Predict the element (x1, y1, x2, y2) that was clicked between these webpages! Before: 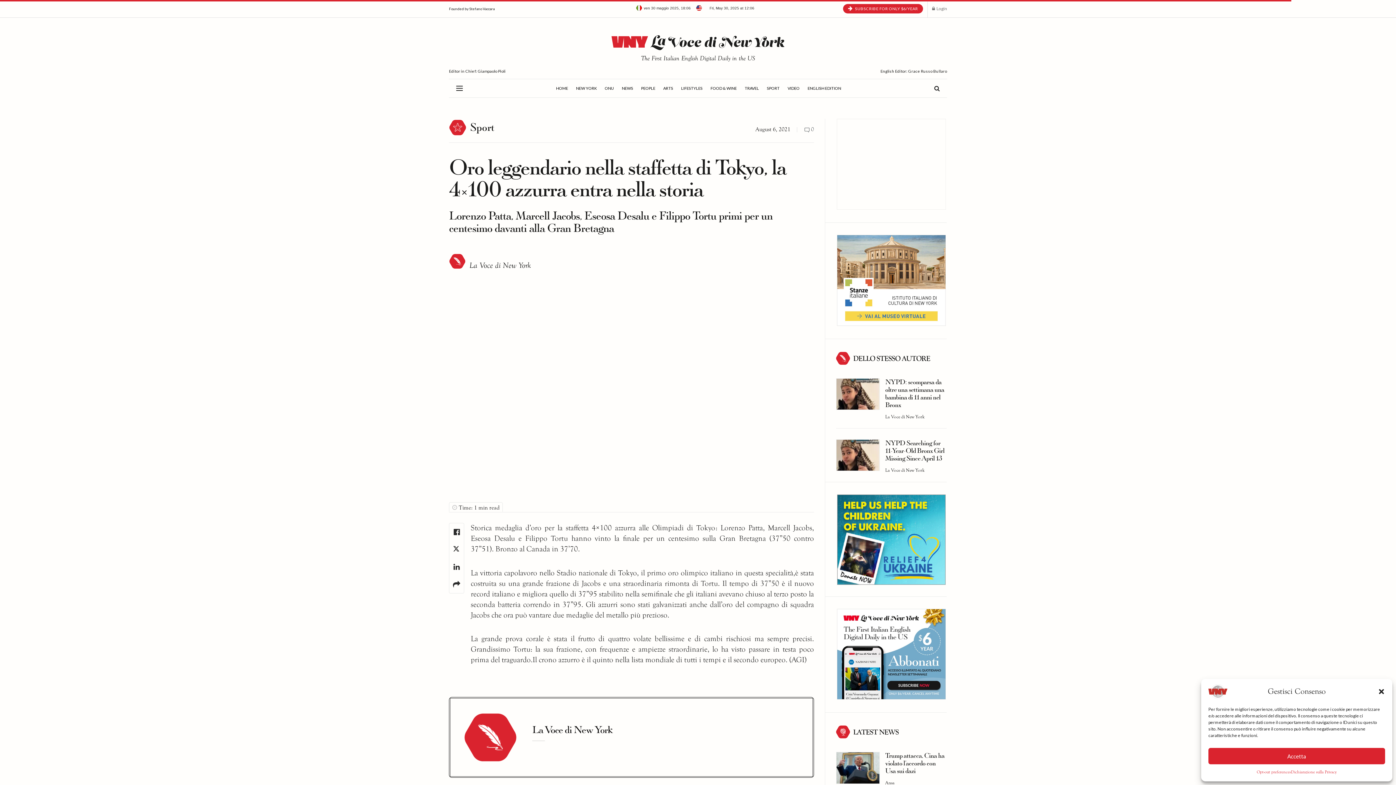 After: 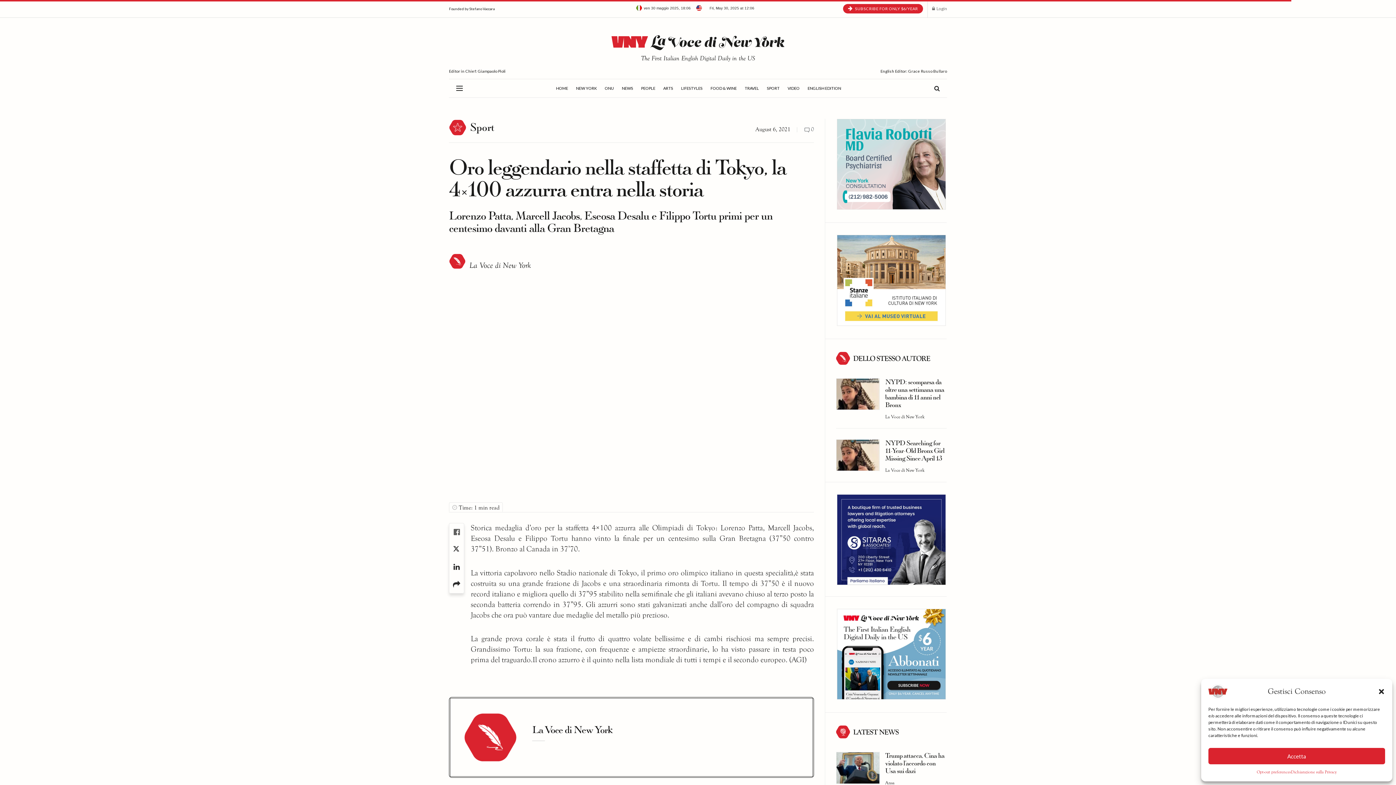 Action: label: Share on Facebook bbox: (449, 523, 464, 541)